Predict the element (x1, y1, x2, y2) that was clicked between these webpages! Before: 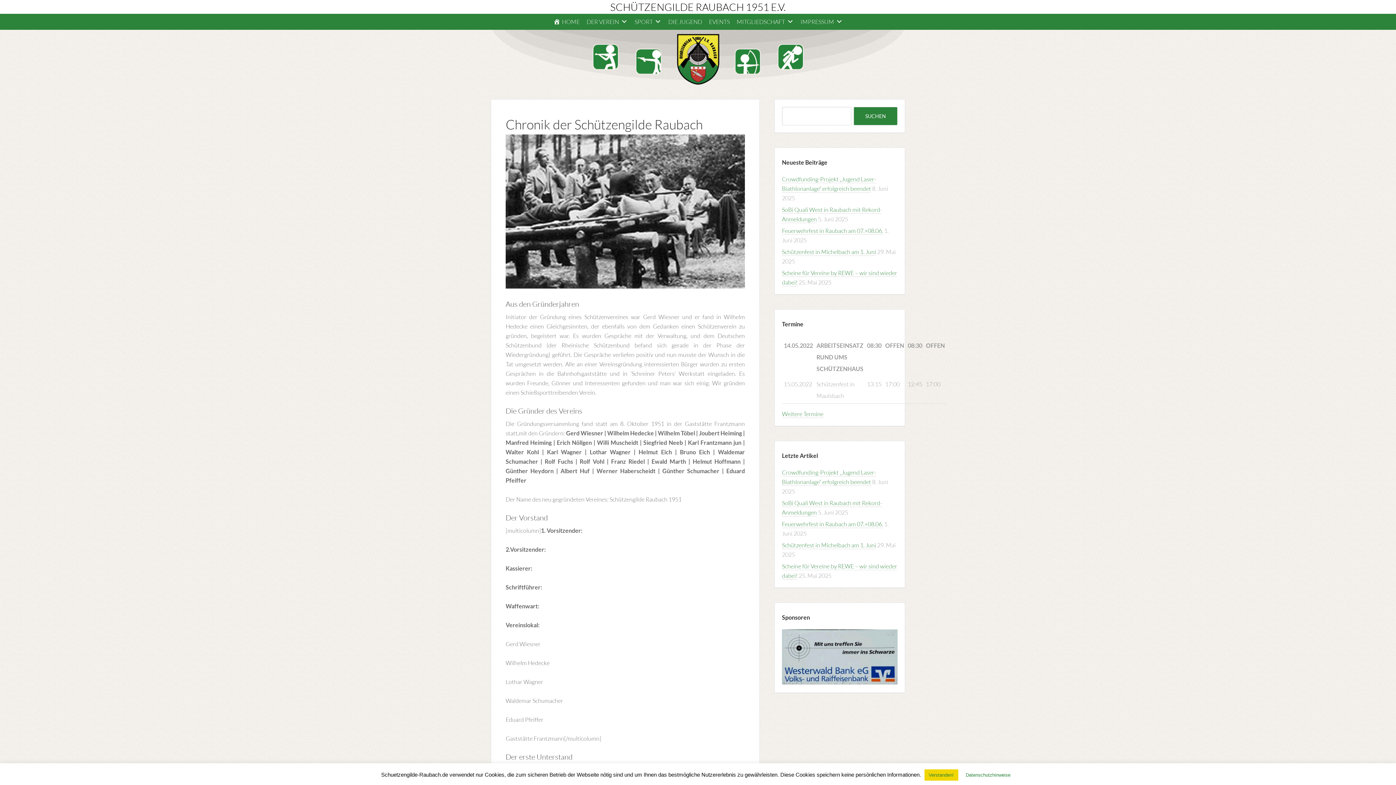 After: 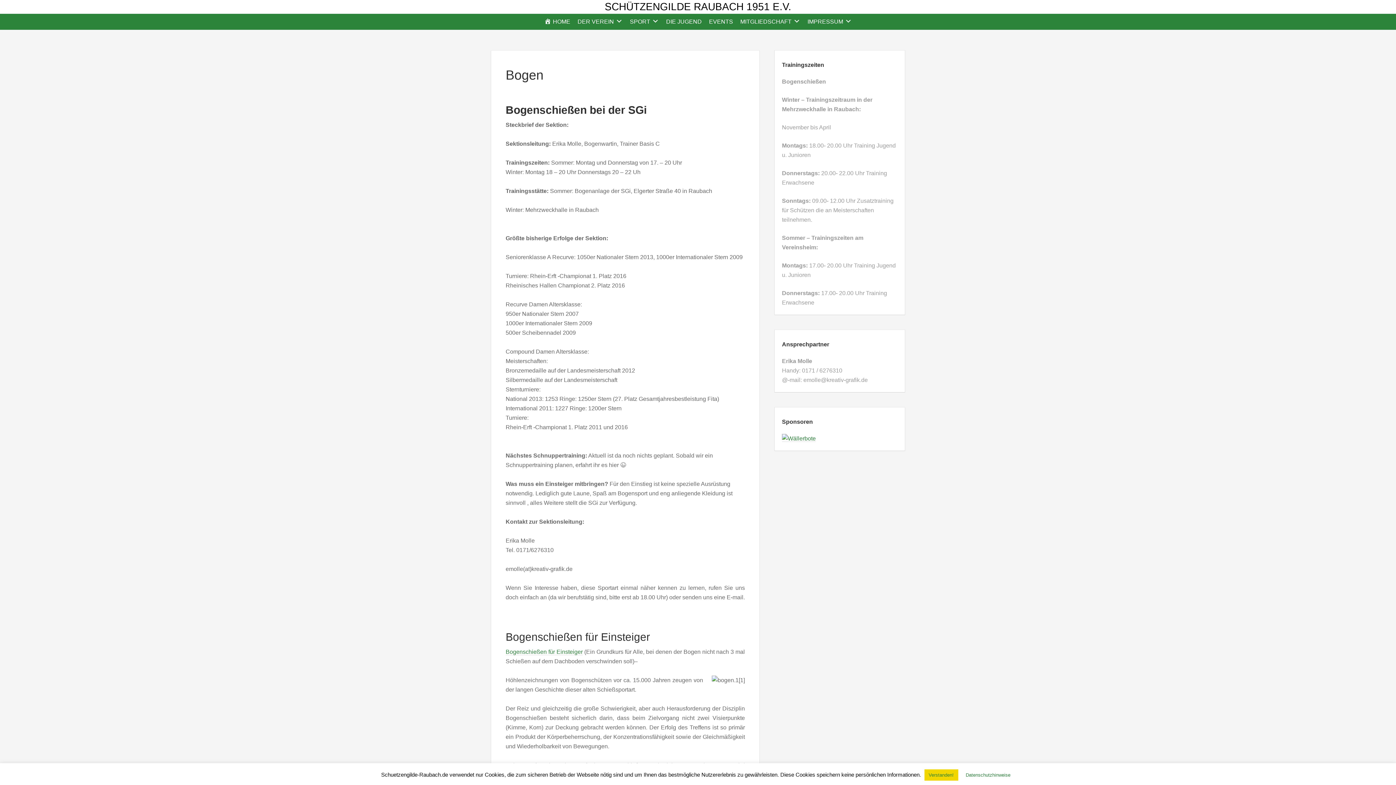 Action: bbox: (735, 49, 760, 73)